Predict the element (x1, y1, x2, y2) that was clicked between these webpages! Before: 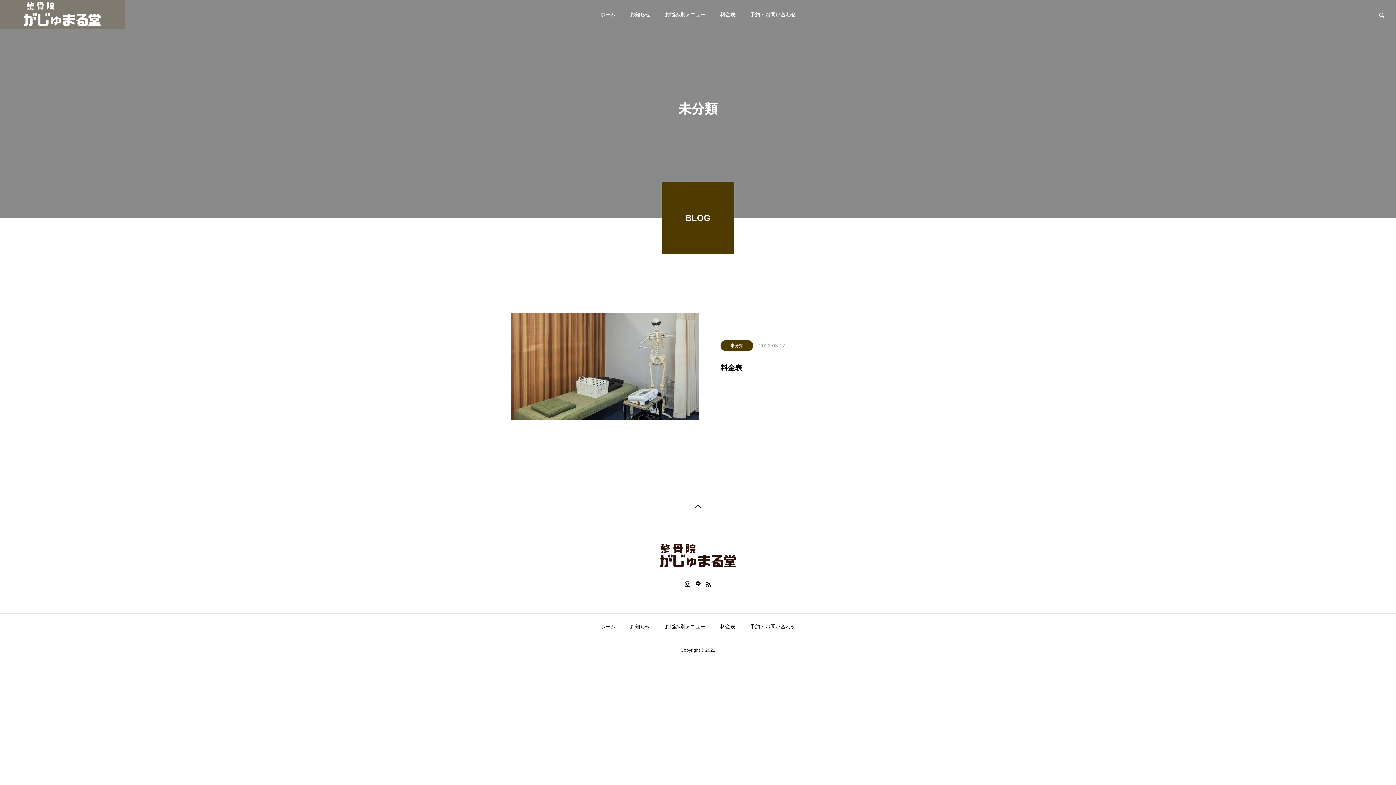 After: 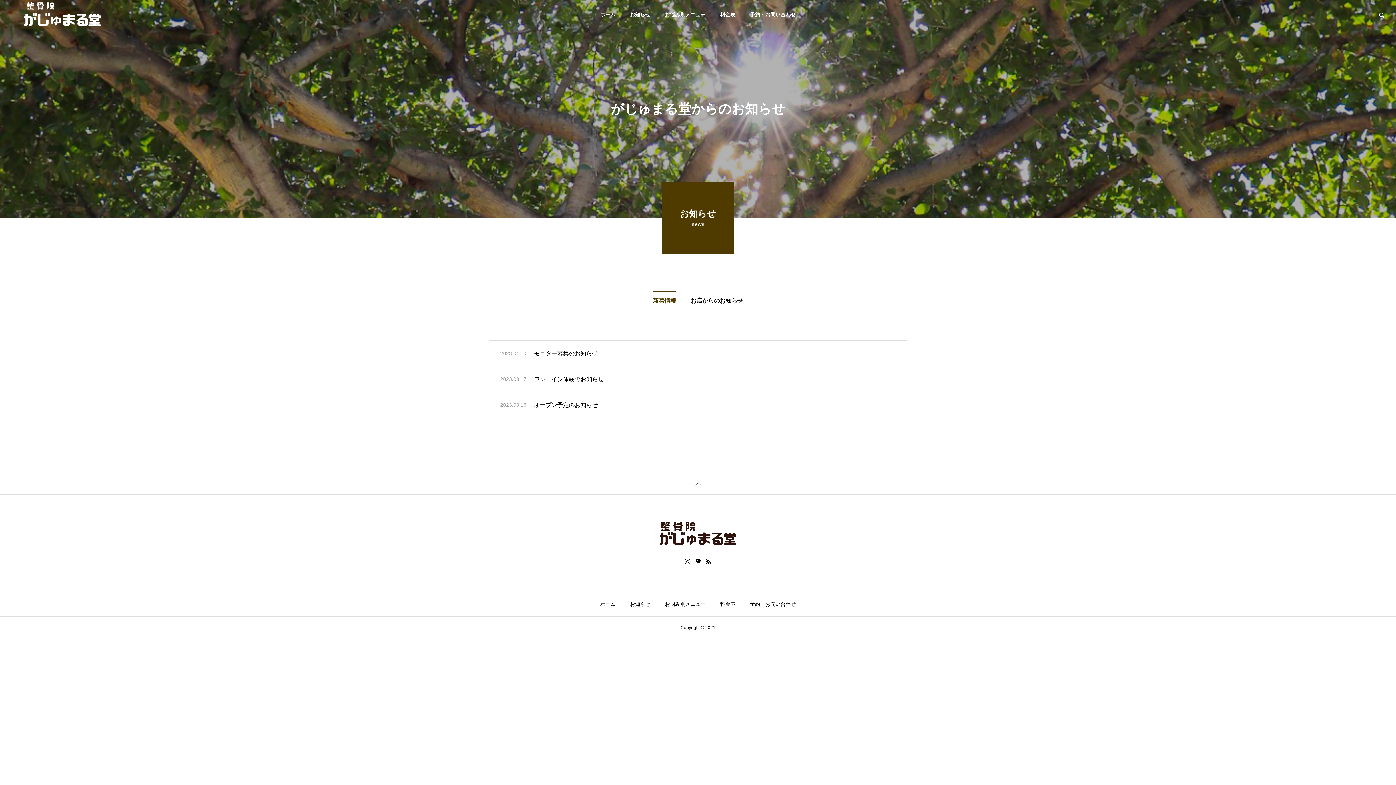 Action: label: お知らせ bbox: (622, 0, 657, 29)